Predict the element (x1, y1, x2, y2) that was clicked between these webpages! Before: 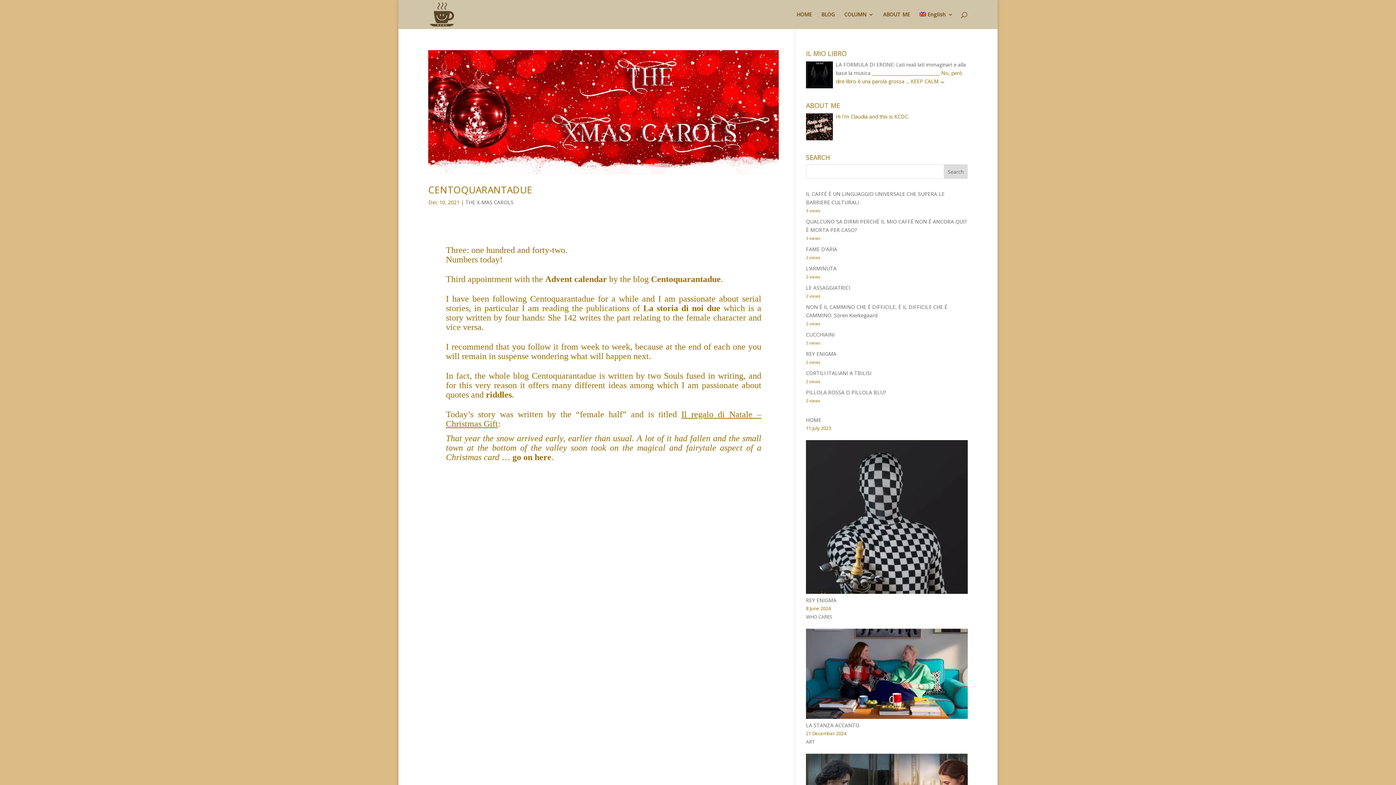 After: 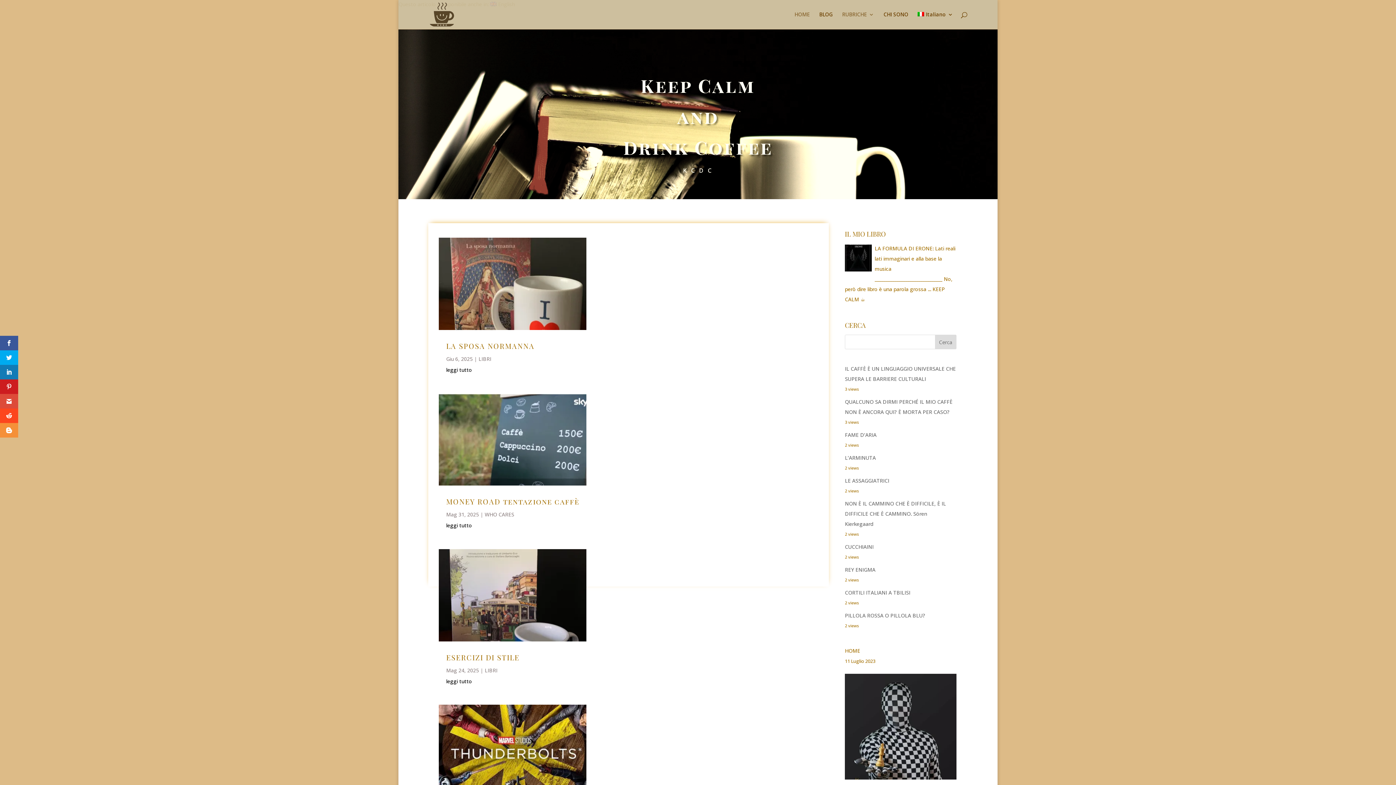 Action: label: HOME bbox: (806, 416, 821, 423)